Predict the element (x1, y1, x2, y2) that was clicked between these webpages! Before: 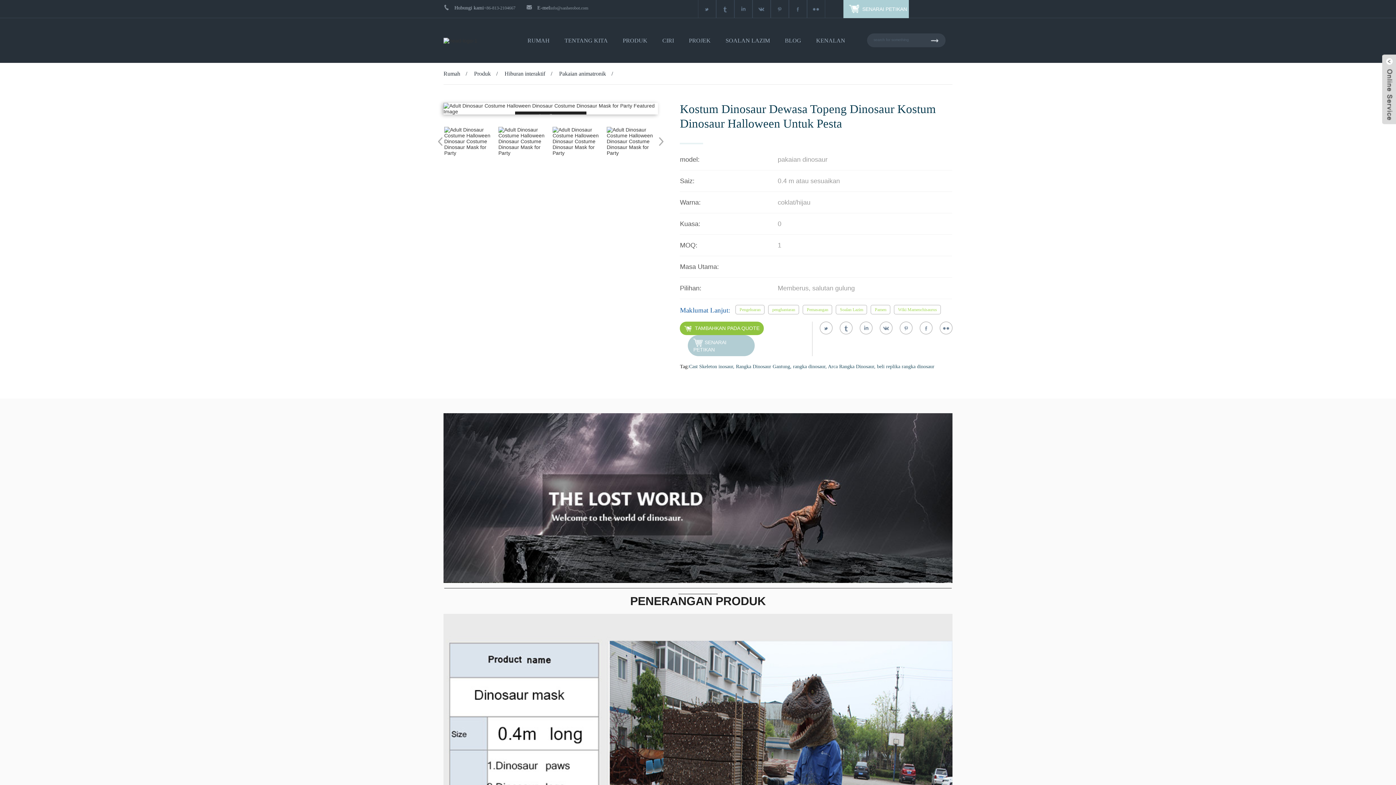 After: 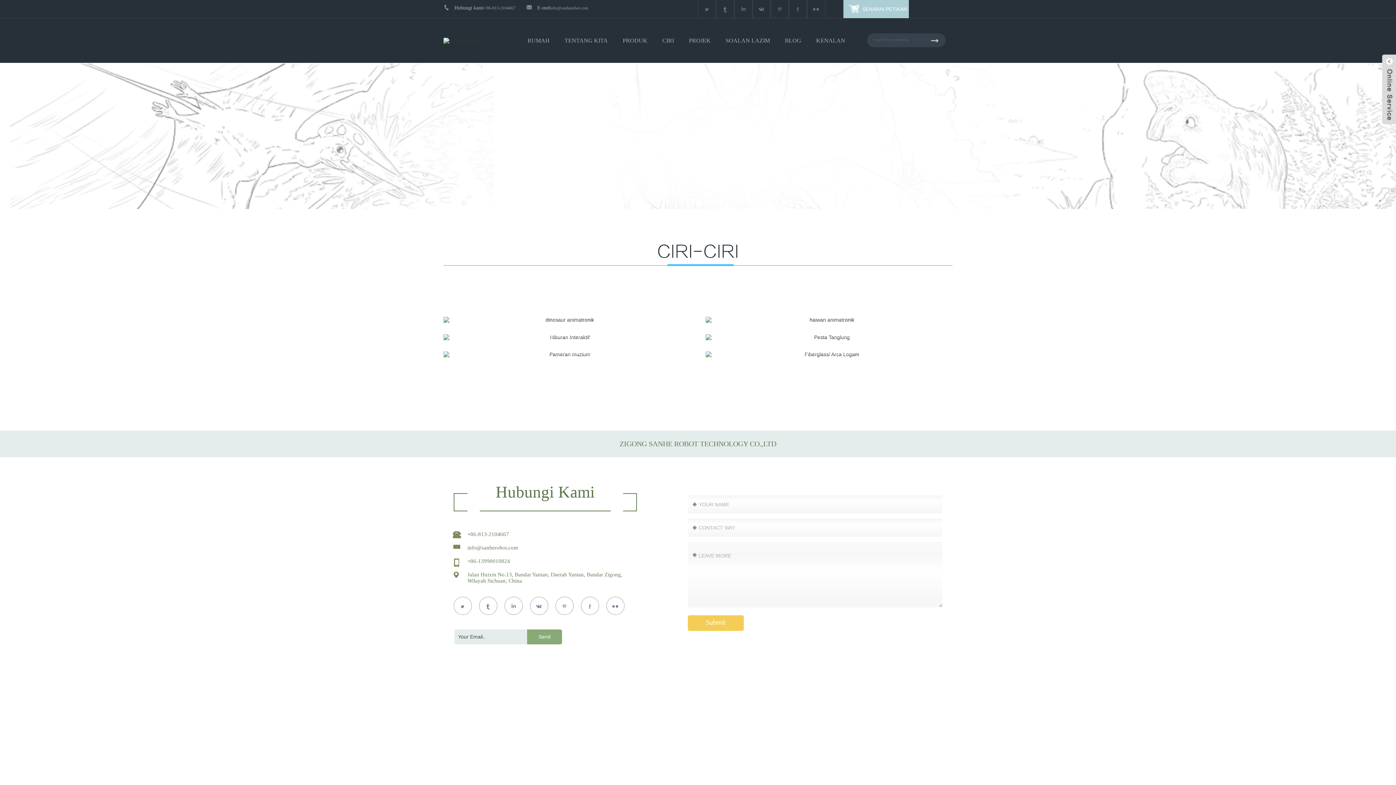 Action: label: CIRI bbox: (662, 32, 674, 48)